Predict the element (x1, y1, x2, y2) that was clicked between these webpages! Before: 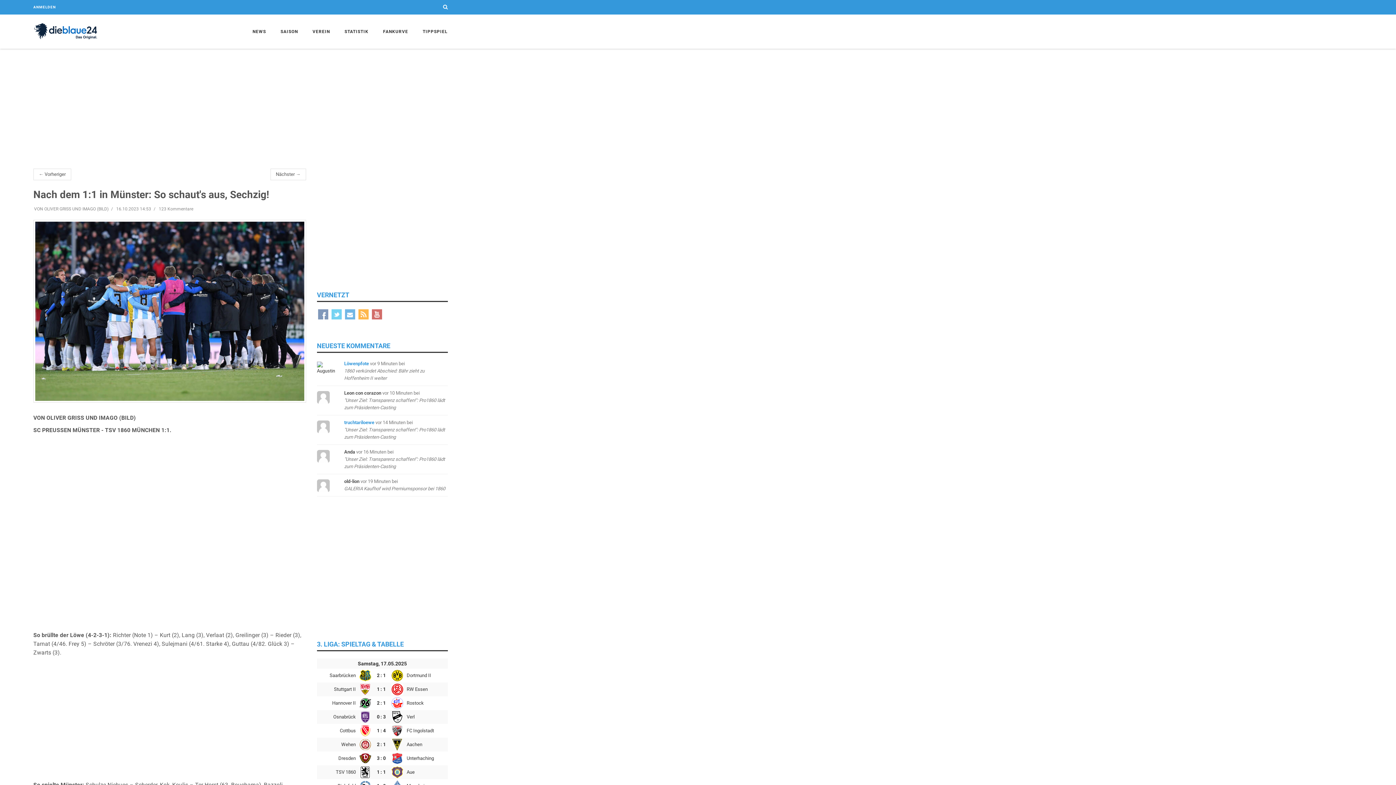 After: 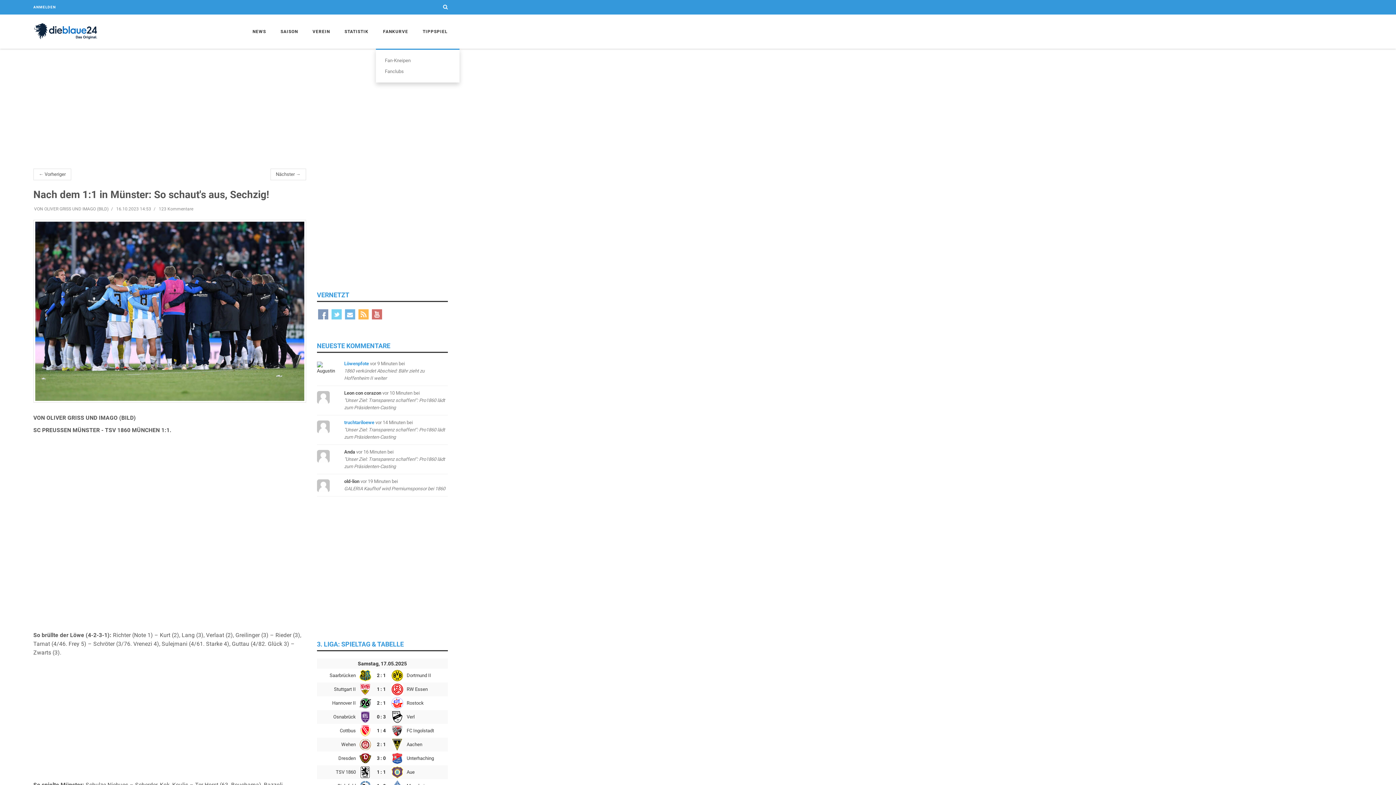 Action: bbox: (375, 14, 415, 48) label: FANKURVE